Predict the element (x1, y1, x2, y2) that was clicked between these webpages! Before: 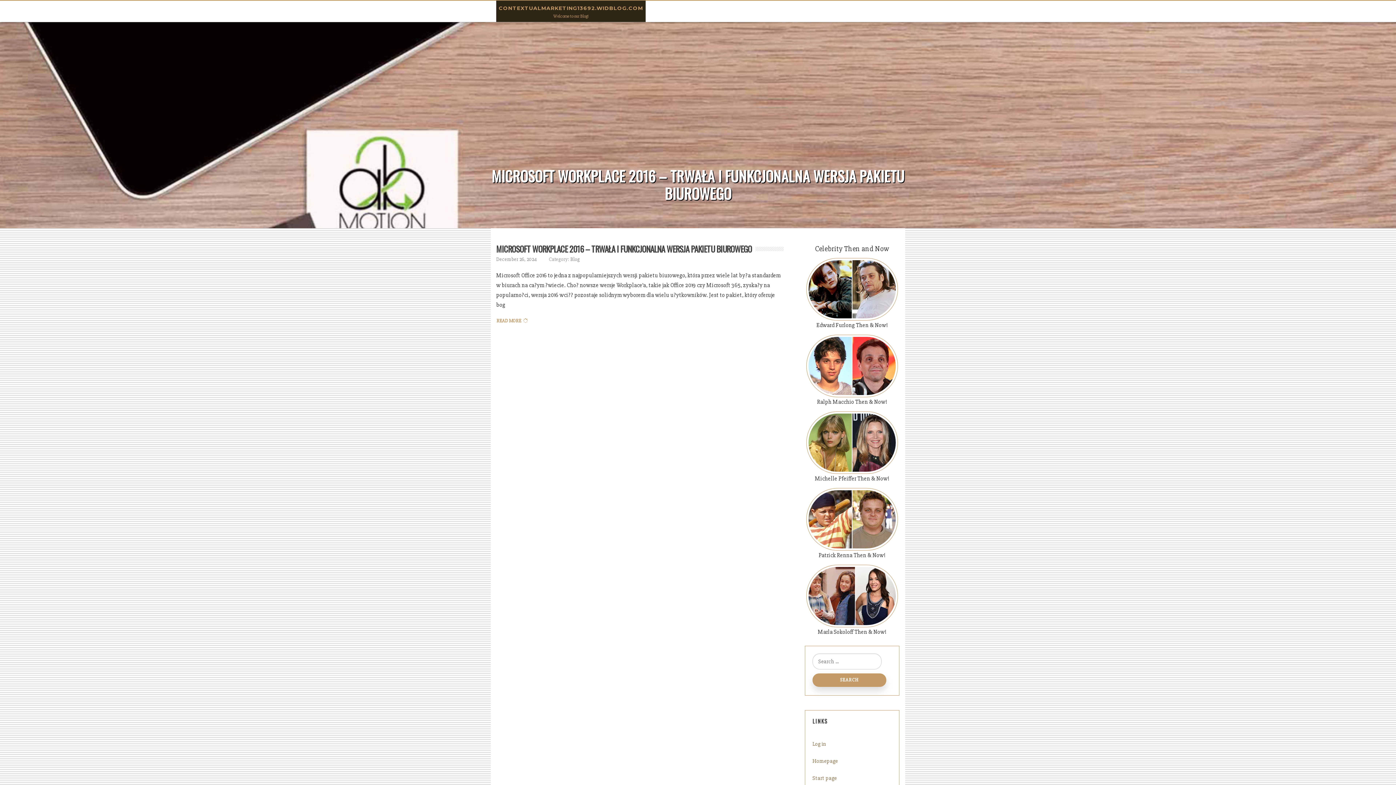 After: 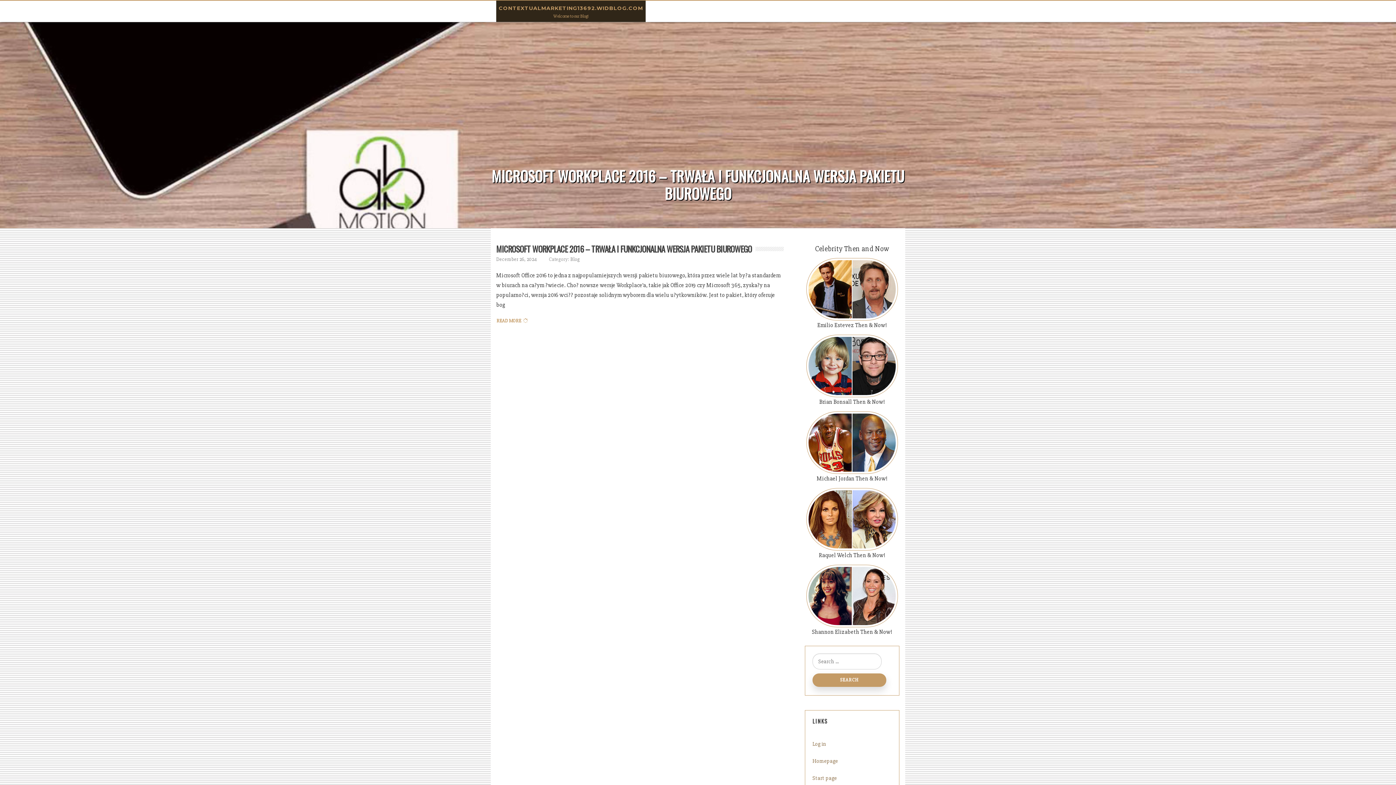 Action: label: Homepage bbox: (812, 758, 838, 764)